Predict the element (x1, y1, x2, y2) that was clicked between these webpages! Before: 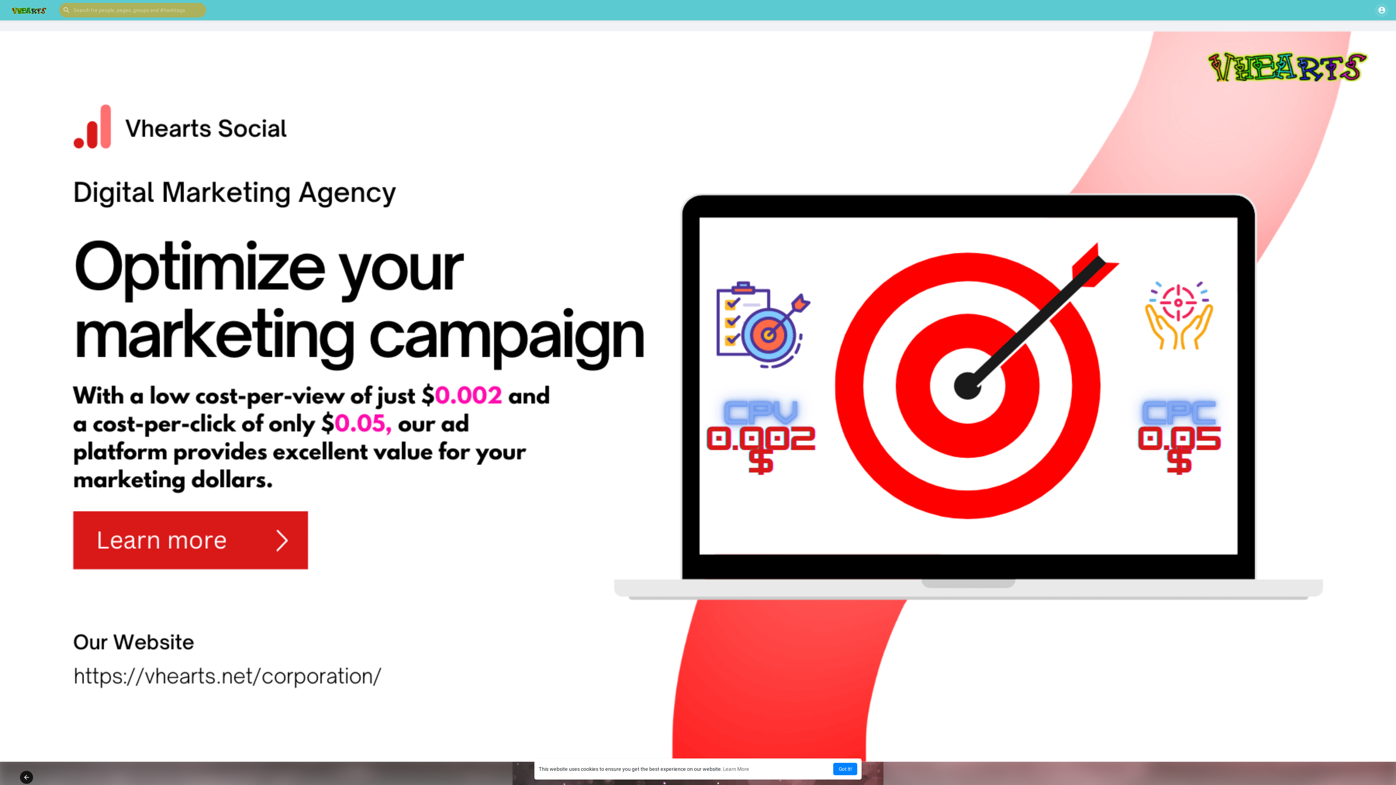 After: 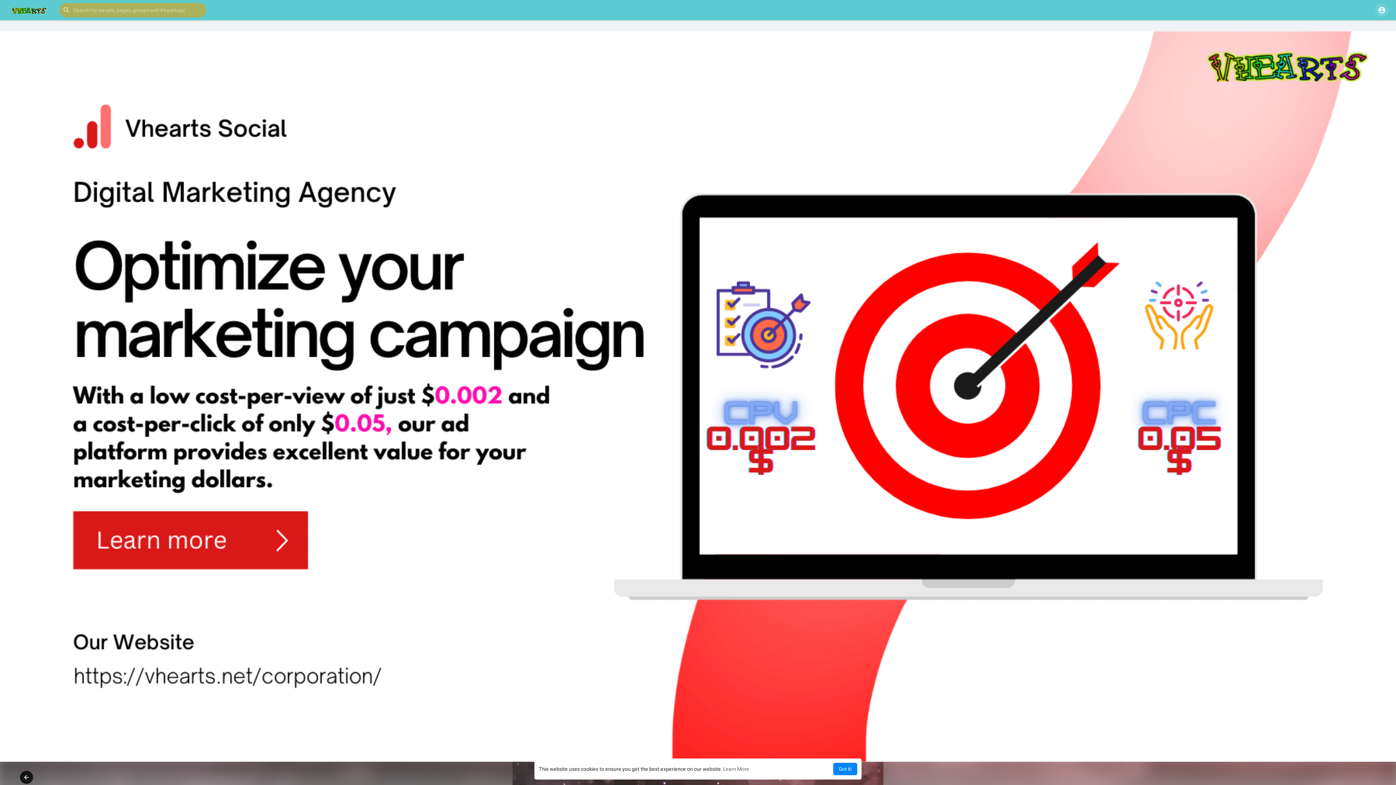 Action: label: learn more about cookies bbox: (723, 766, 749, 772)